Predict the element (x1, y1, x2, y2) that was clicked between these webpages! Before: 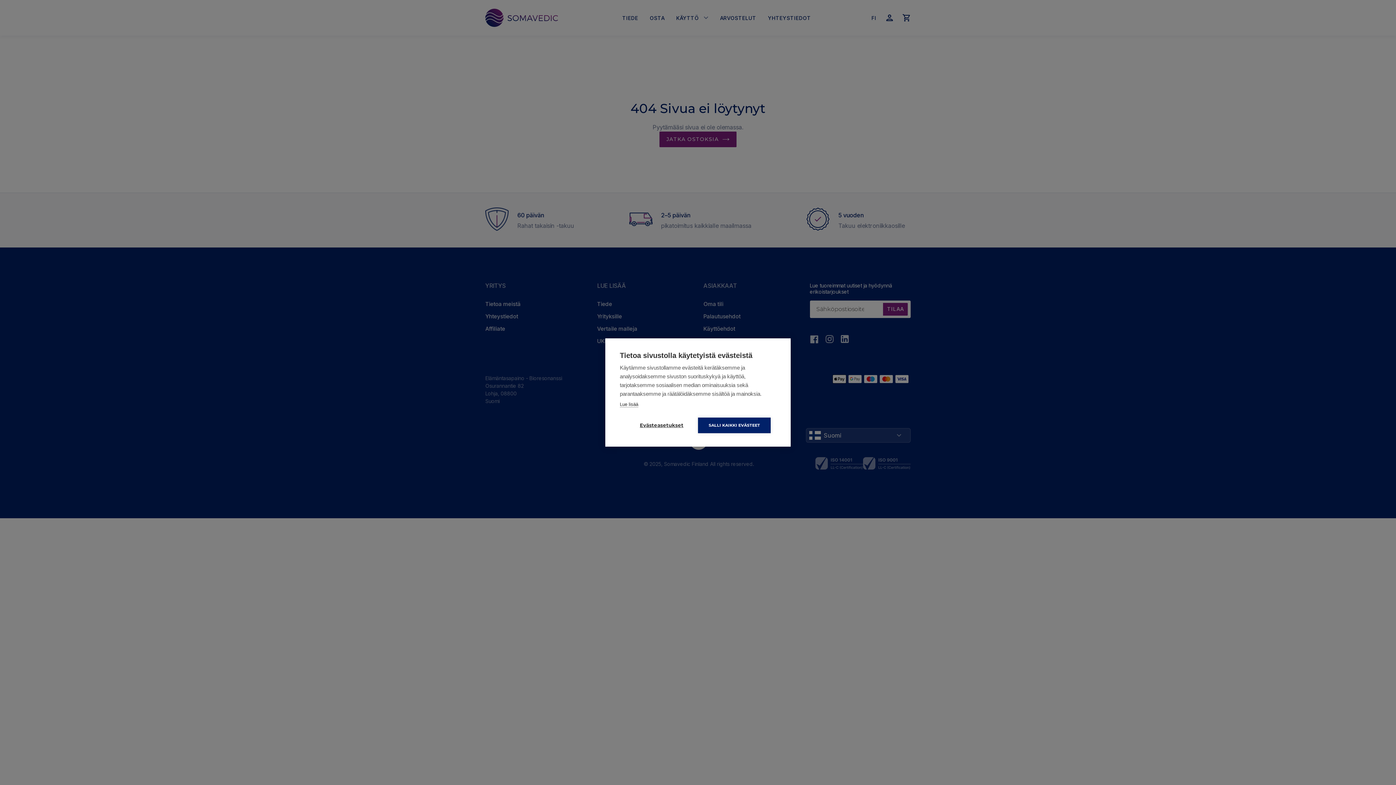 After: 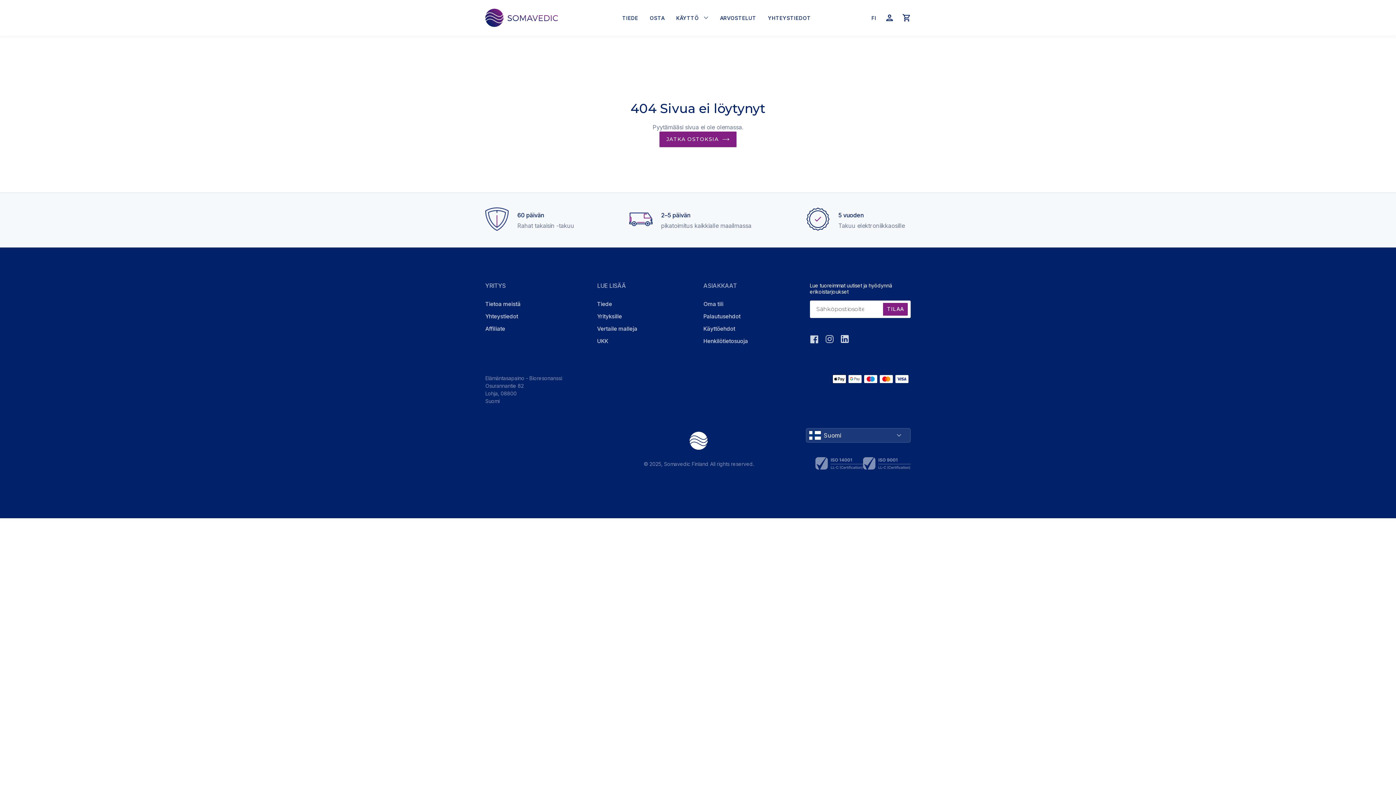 Action: bbox: (698, 417, 770, 433) label: SALLI KAIKKI EVÄSTEET